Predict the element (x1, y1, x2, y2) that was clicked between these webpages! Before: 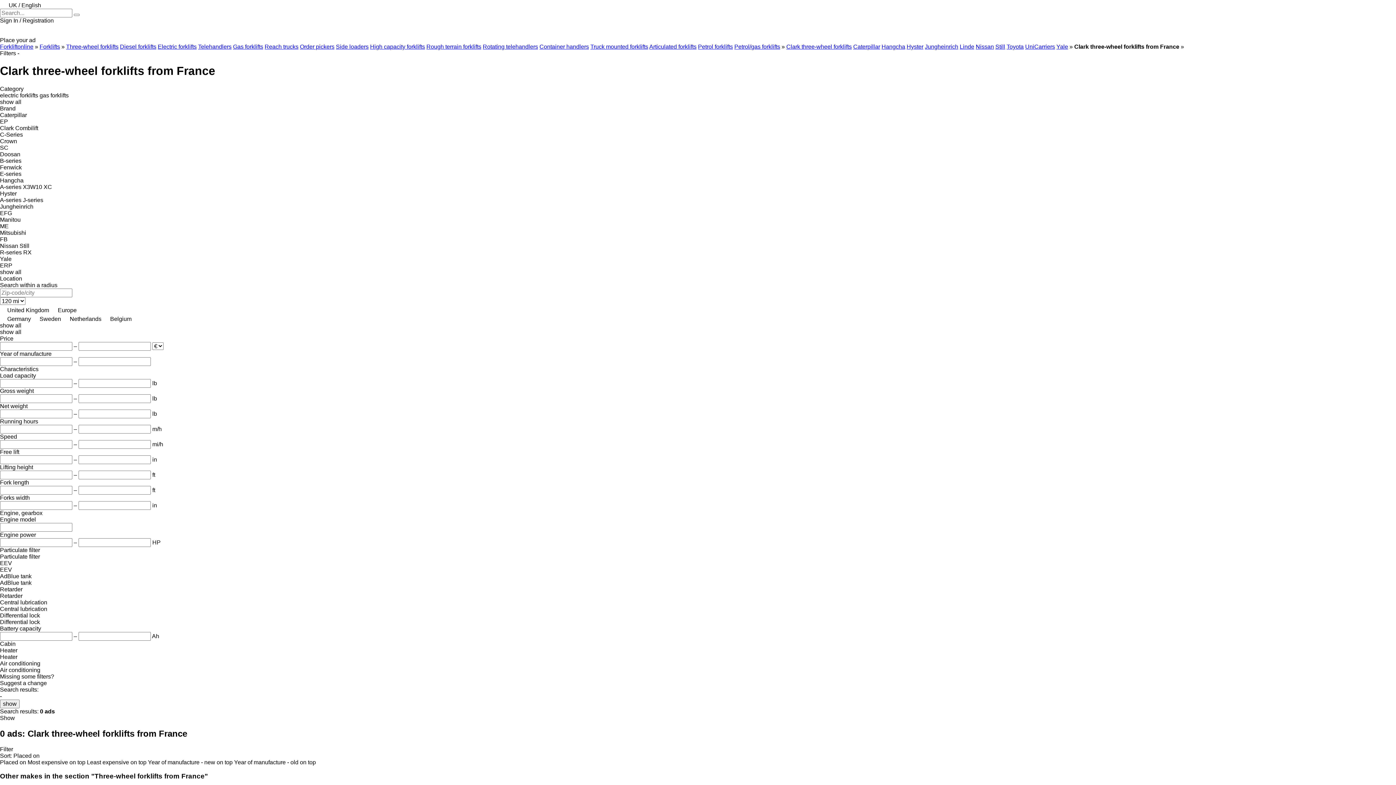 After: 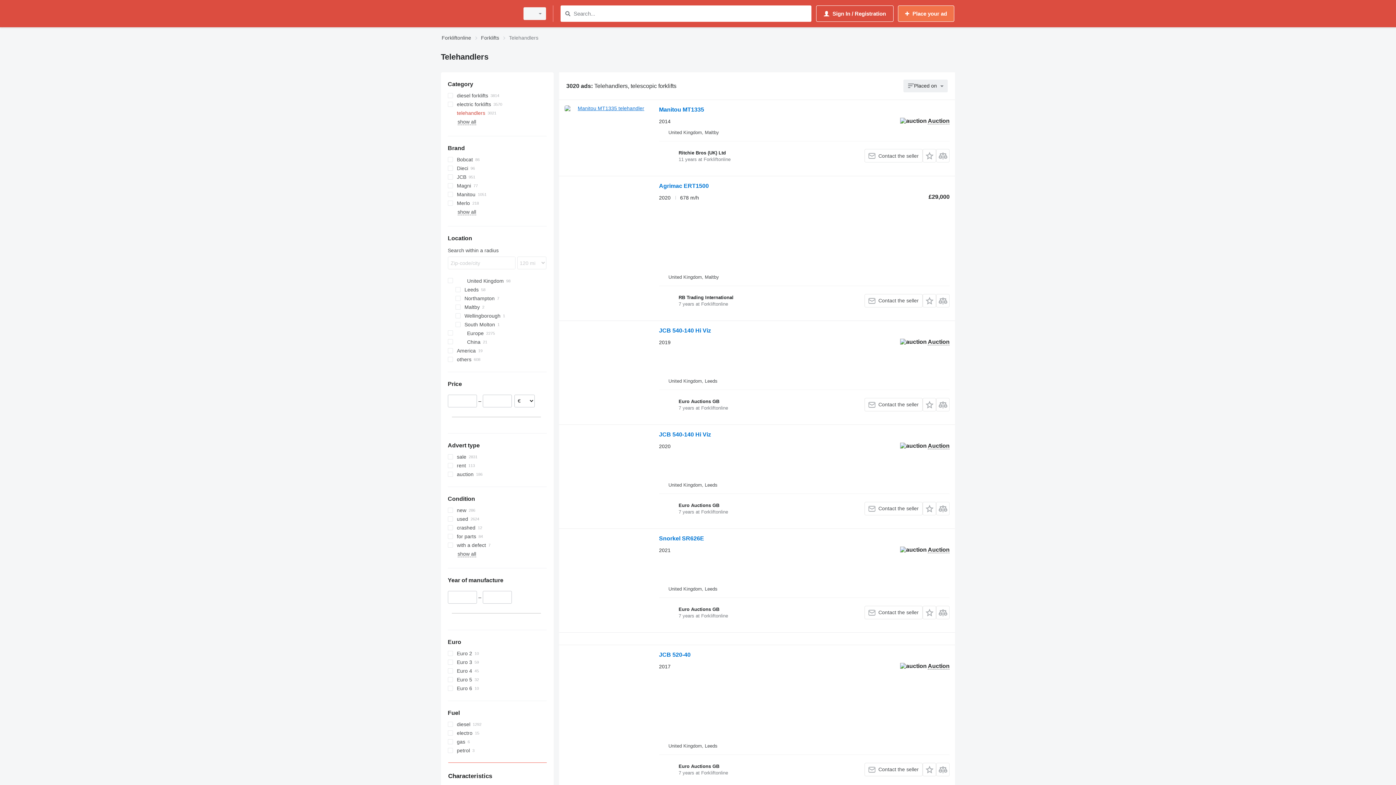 Action: label: Telehandlers bbox: (198, 43, 231, 49)